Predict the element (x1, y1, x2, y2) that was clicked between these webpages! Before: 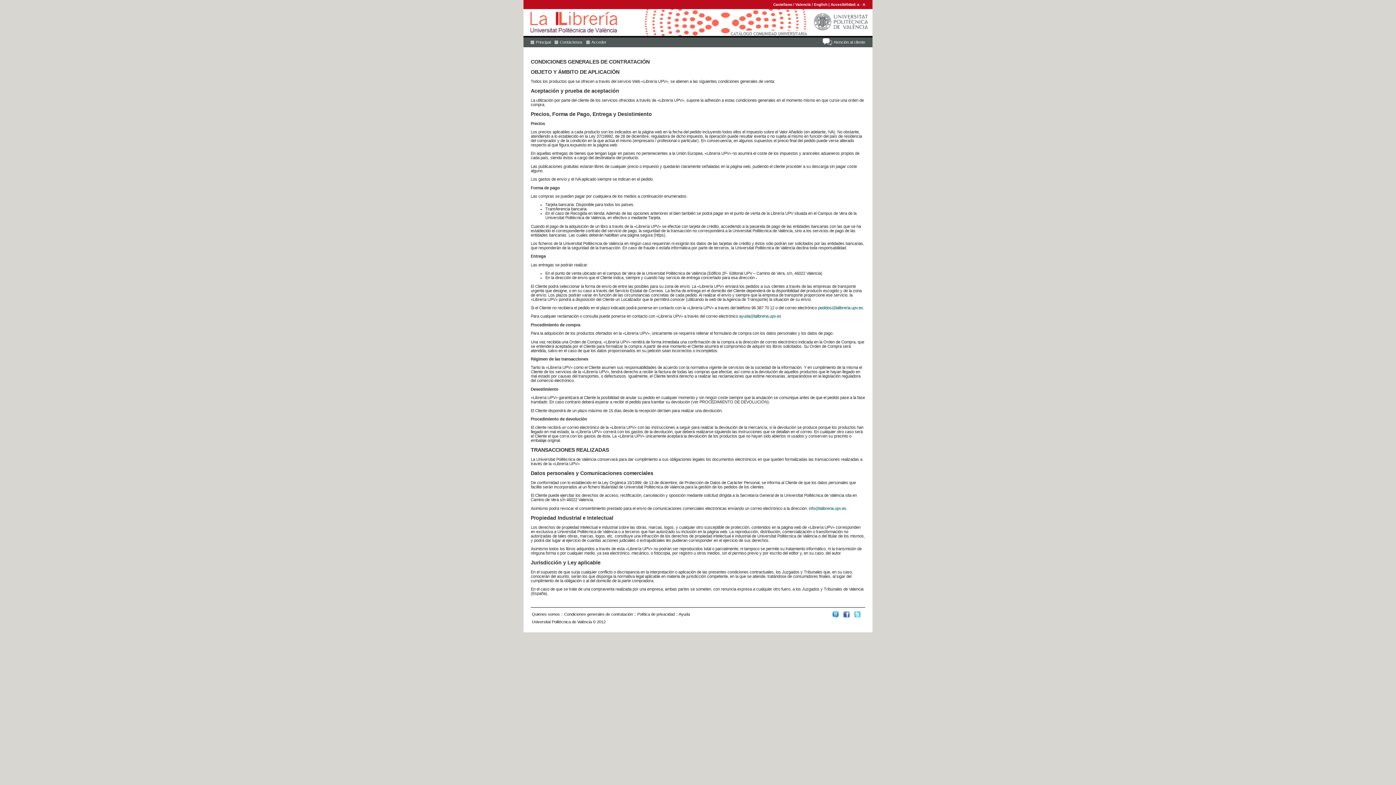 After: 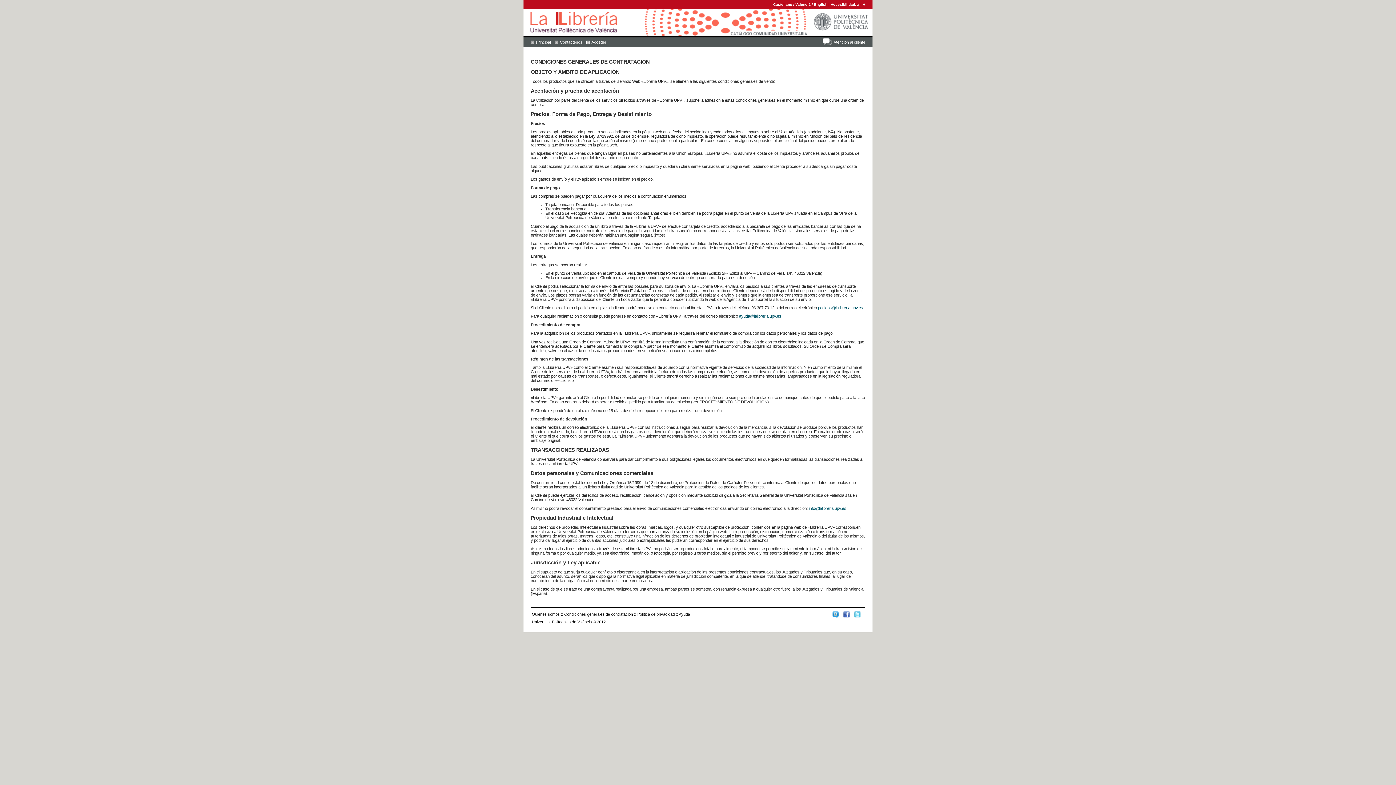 Action: bbox: (832, 614, 838, 618)